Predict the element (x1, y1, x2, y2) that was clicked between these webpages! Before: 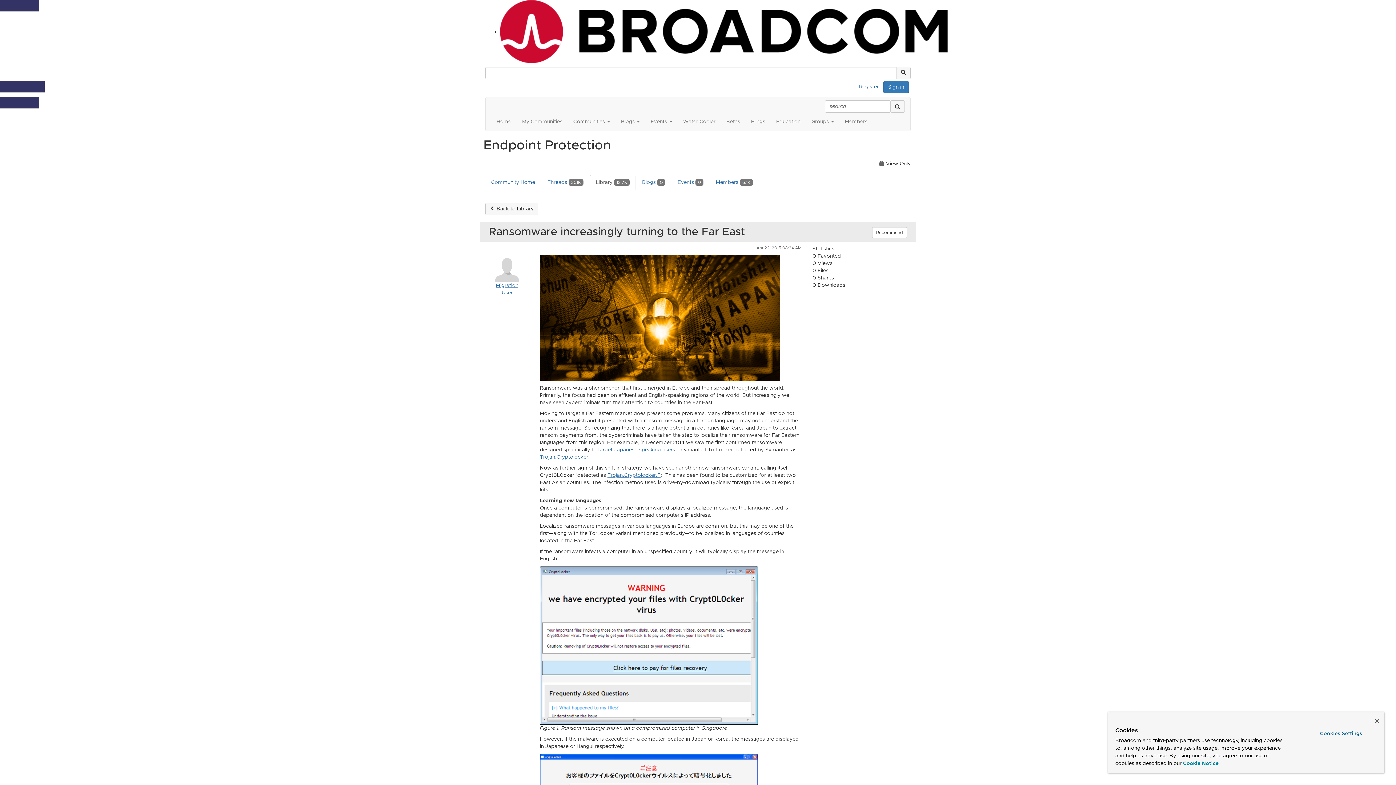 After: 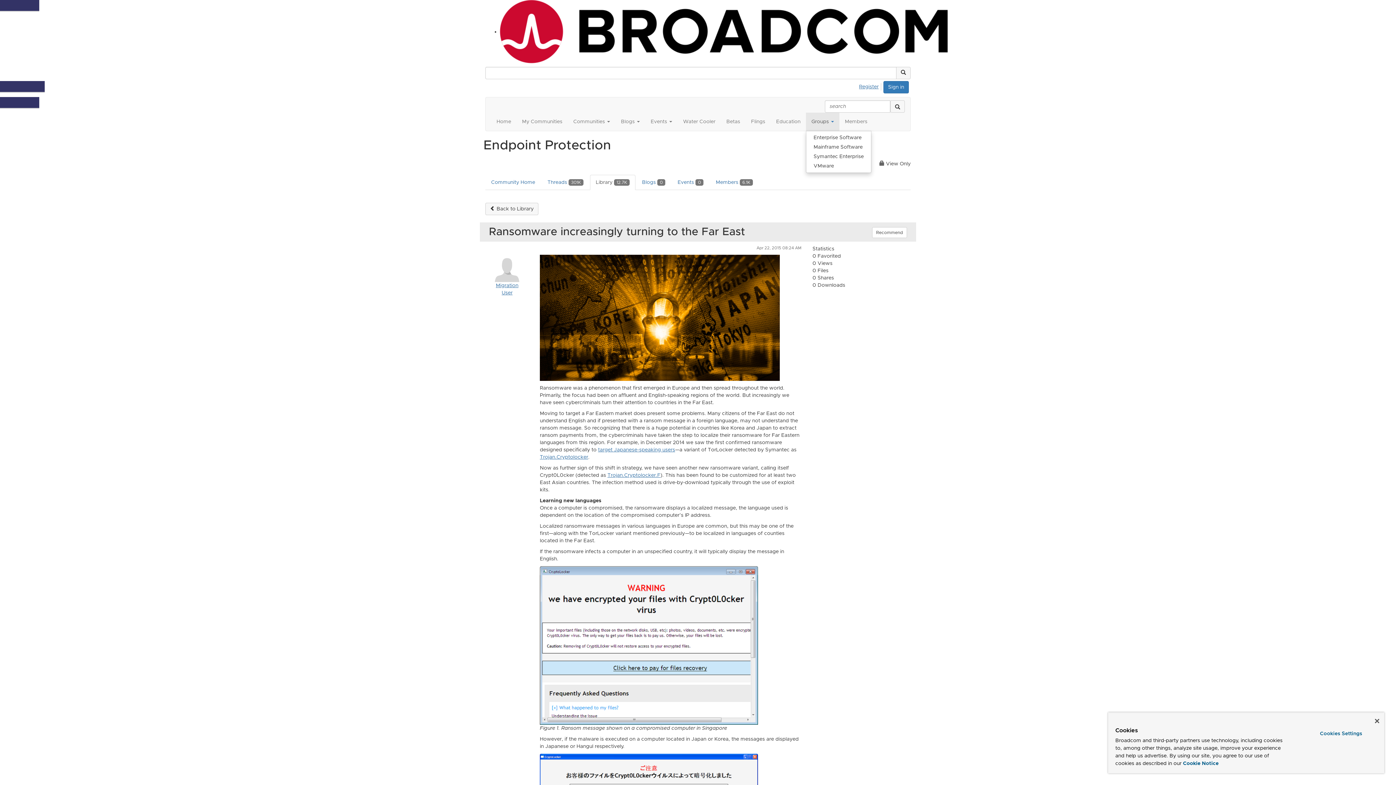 Action: bbox: (806, 112, 839, 130) label: Groups 